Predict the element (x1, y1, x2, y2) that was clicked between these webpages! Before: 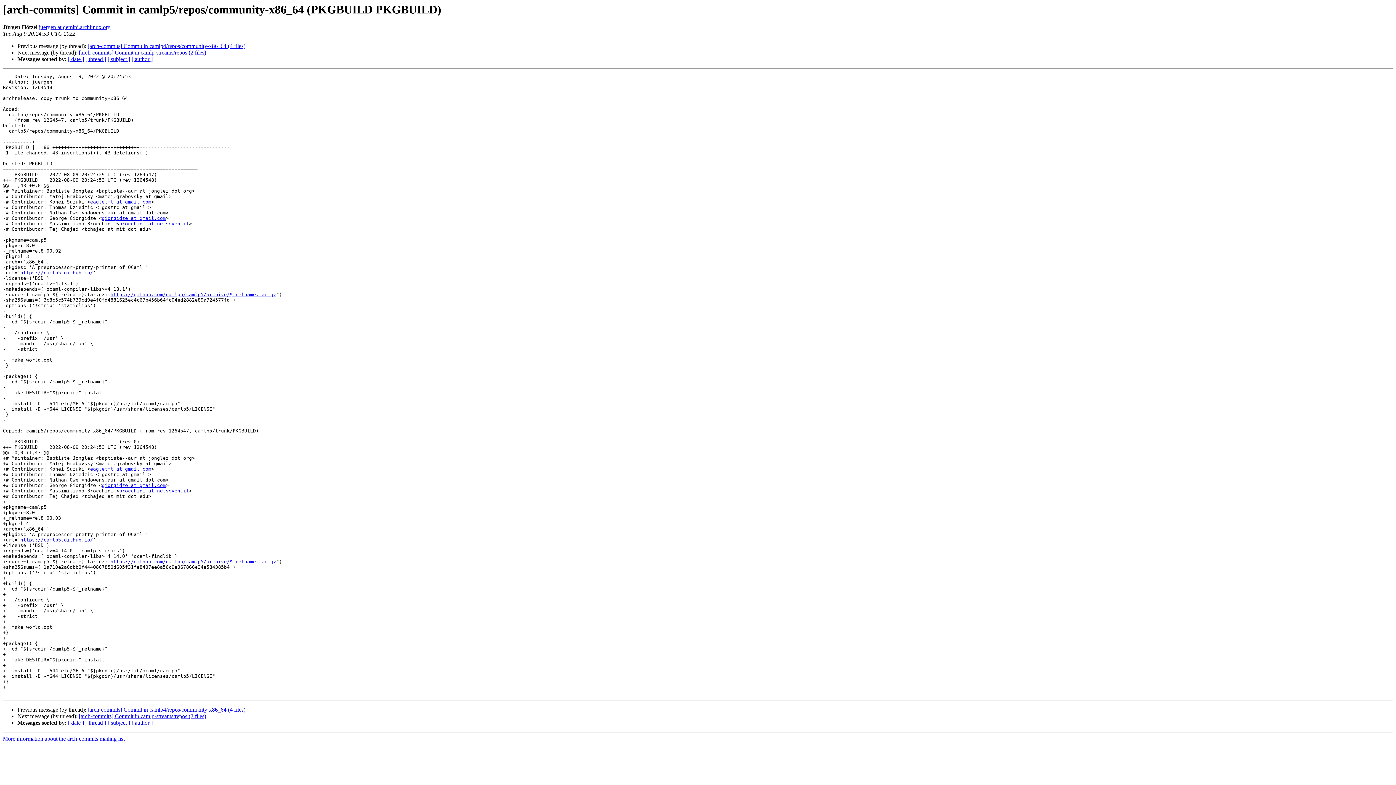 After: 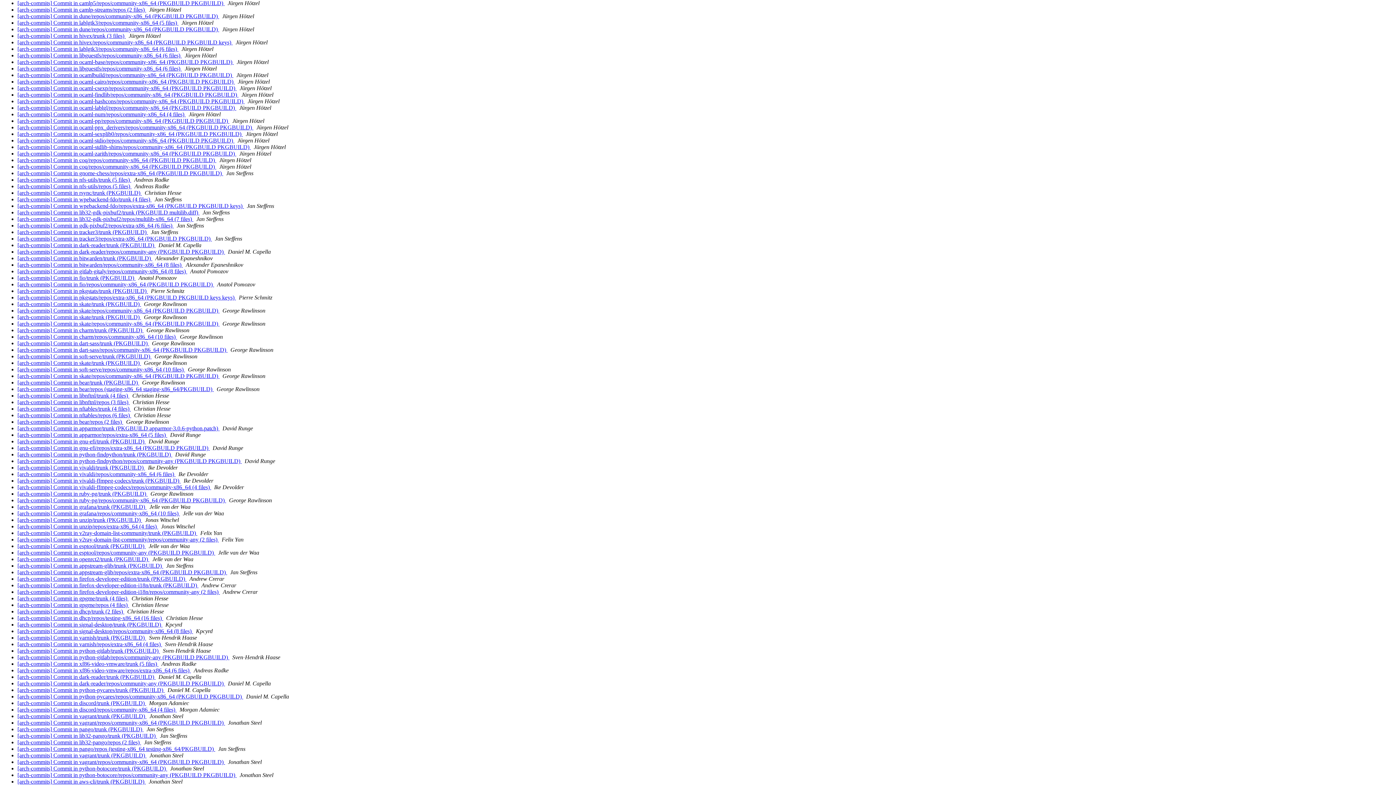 Action: label: [ date ] bbox: (68, 720, 84, 726)